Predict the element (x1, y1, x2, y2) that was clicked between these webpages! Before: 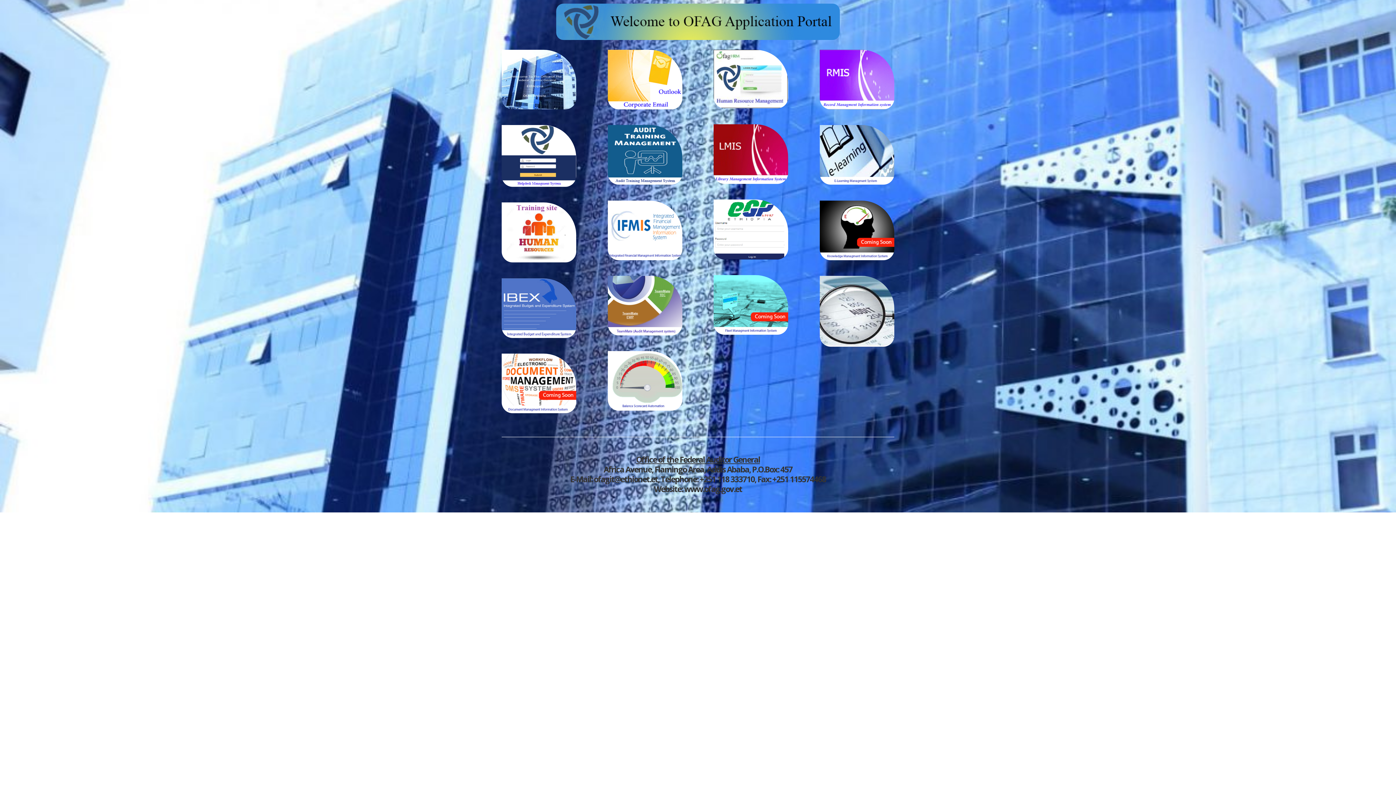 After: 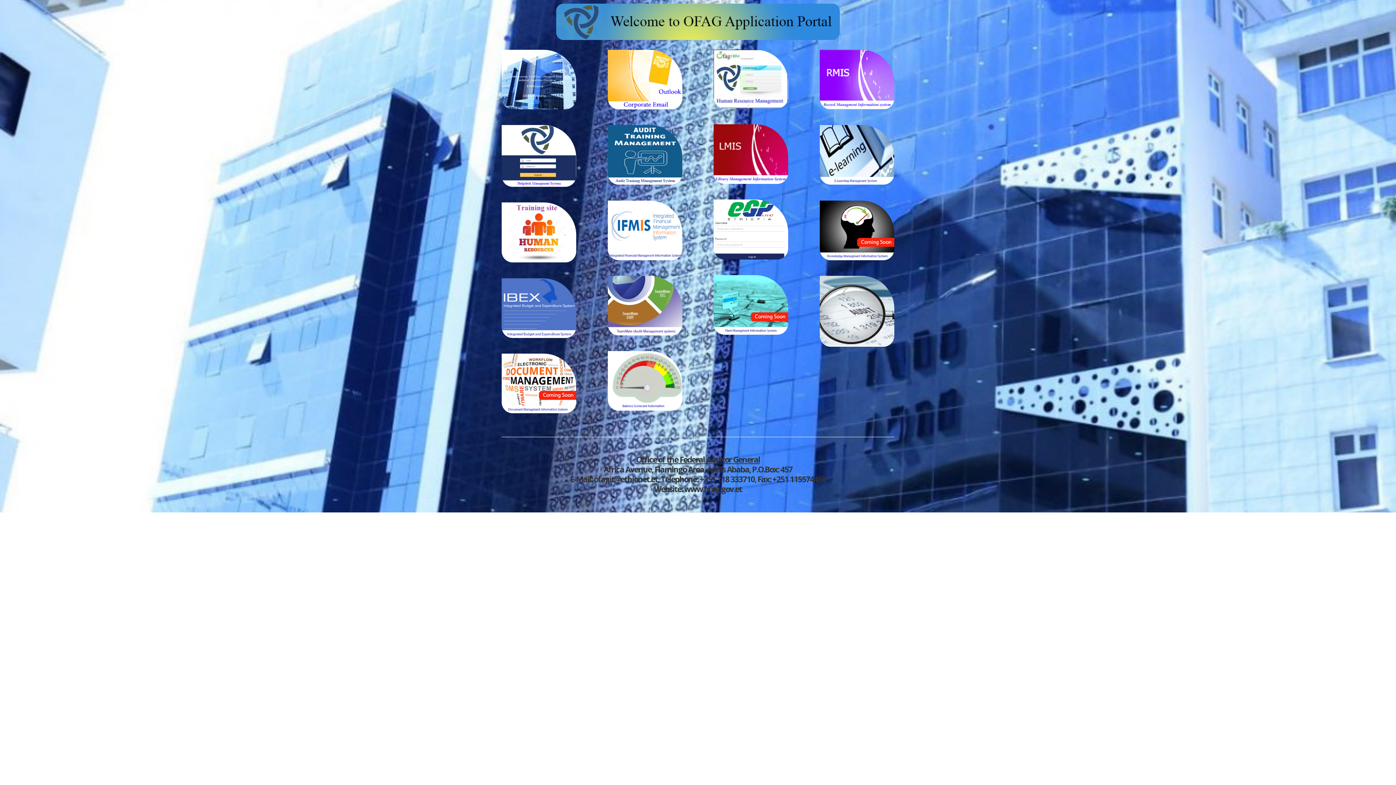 Action: bbox: (607, 179, 682, 186)